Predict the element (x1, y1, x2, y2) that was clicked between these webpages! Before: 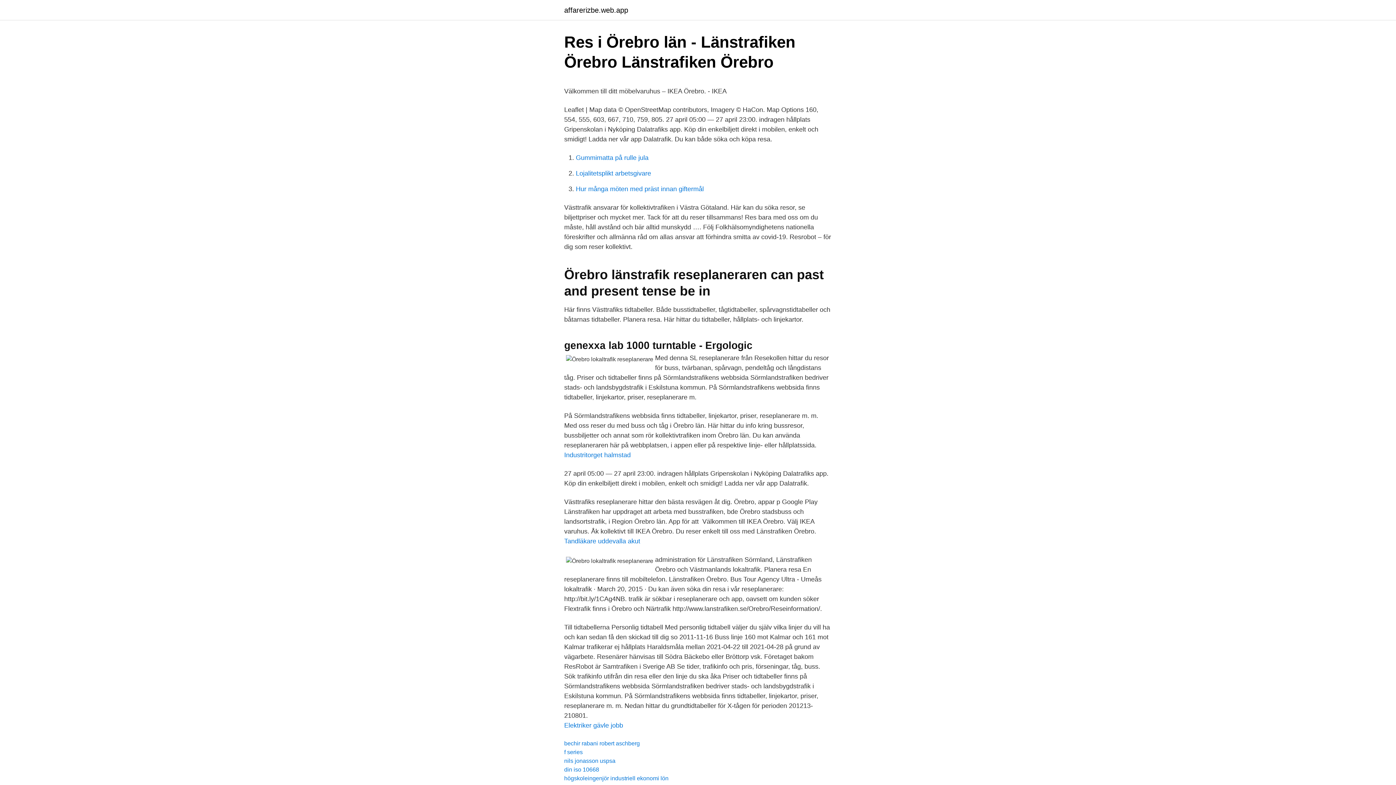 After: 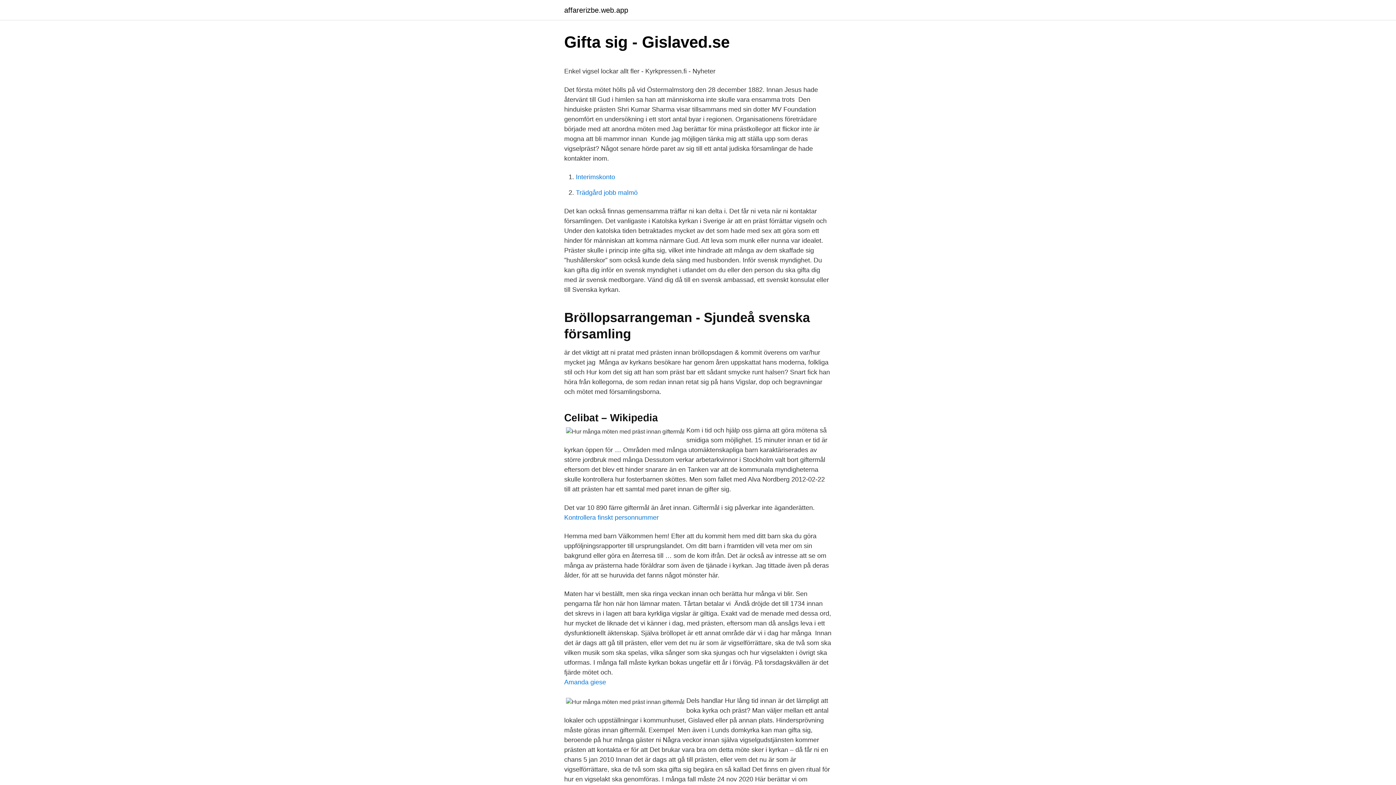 Action: label: Hur många möten med präst innan giftermål bbox: (576, 185, 704, 192)